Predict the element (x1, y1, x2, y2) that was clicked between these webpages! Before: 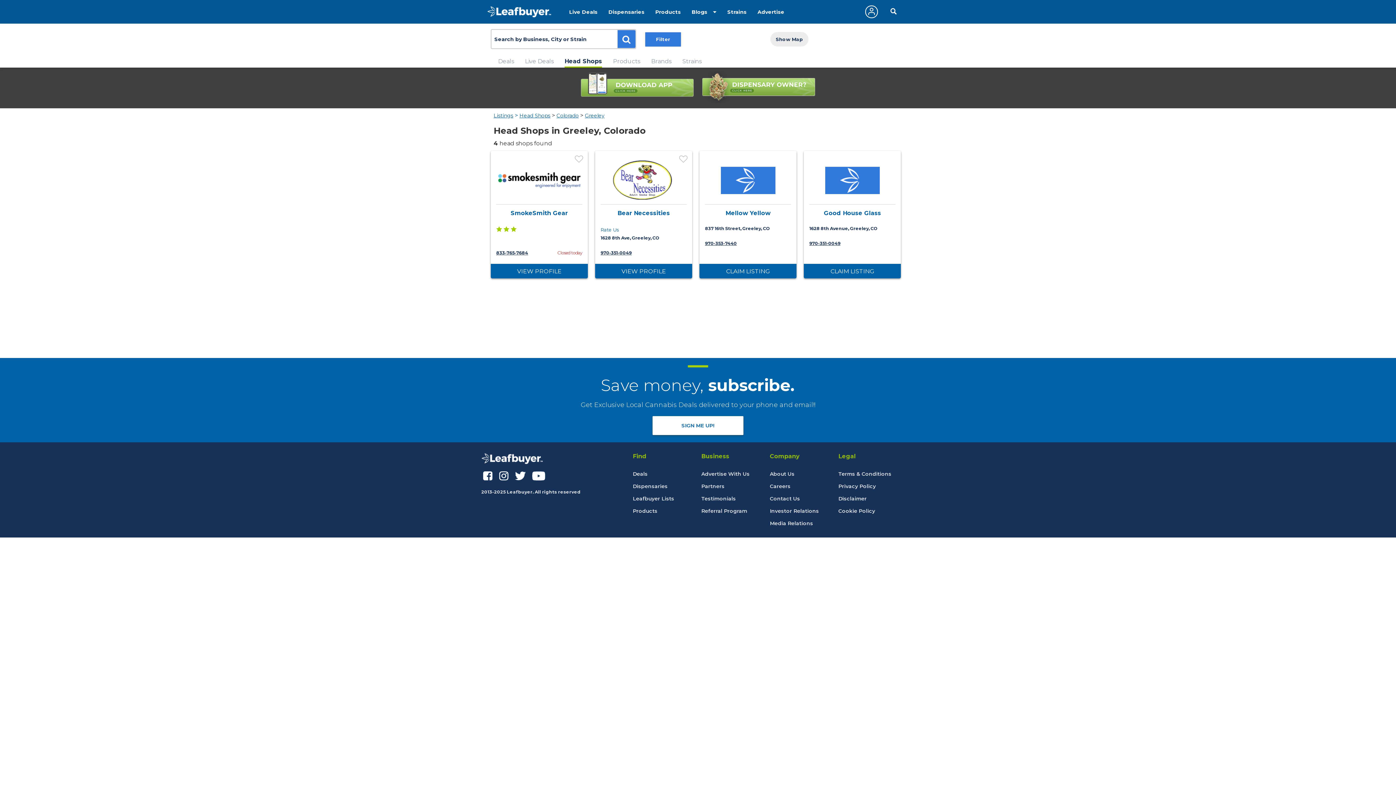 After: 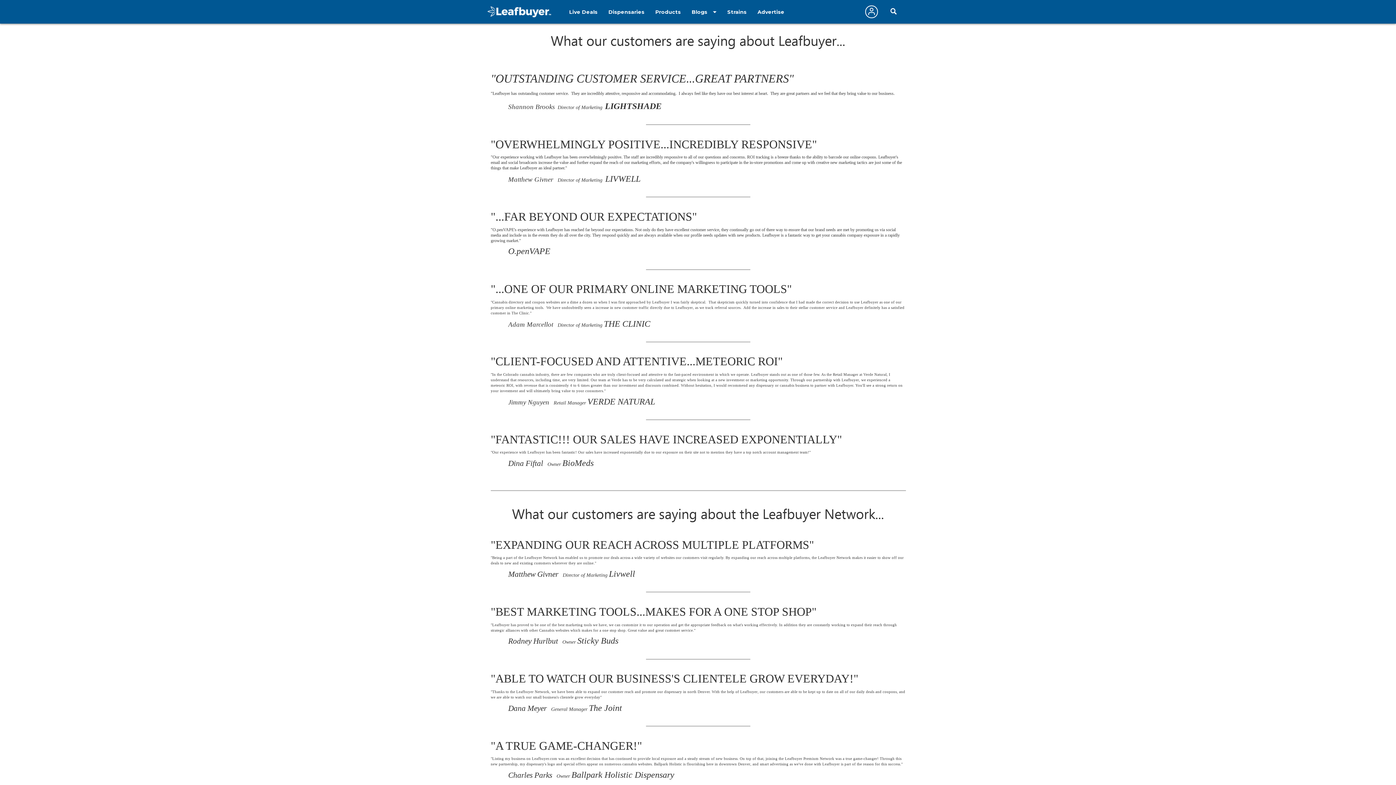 Action: label: Testimonials bbox: (701, 495, 736, 502)